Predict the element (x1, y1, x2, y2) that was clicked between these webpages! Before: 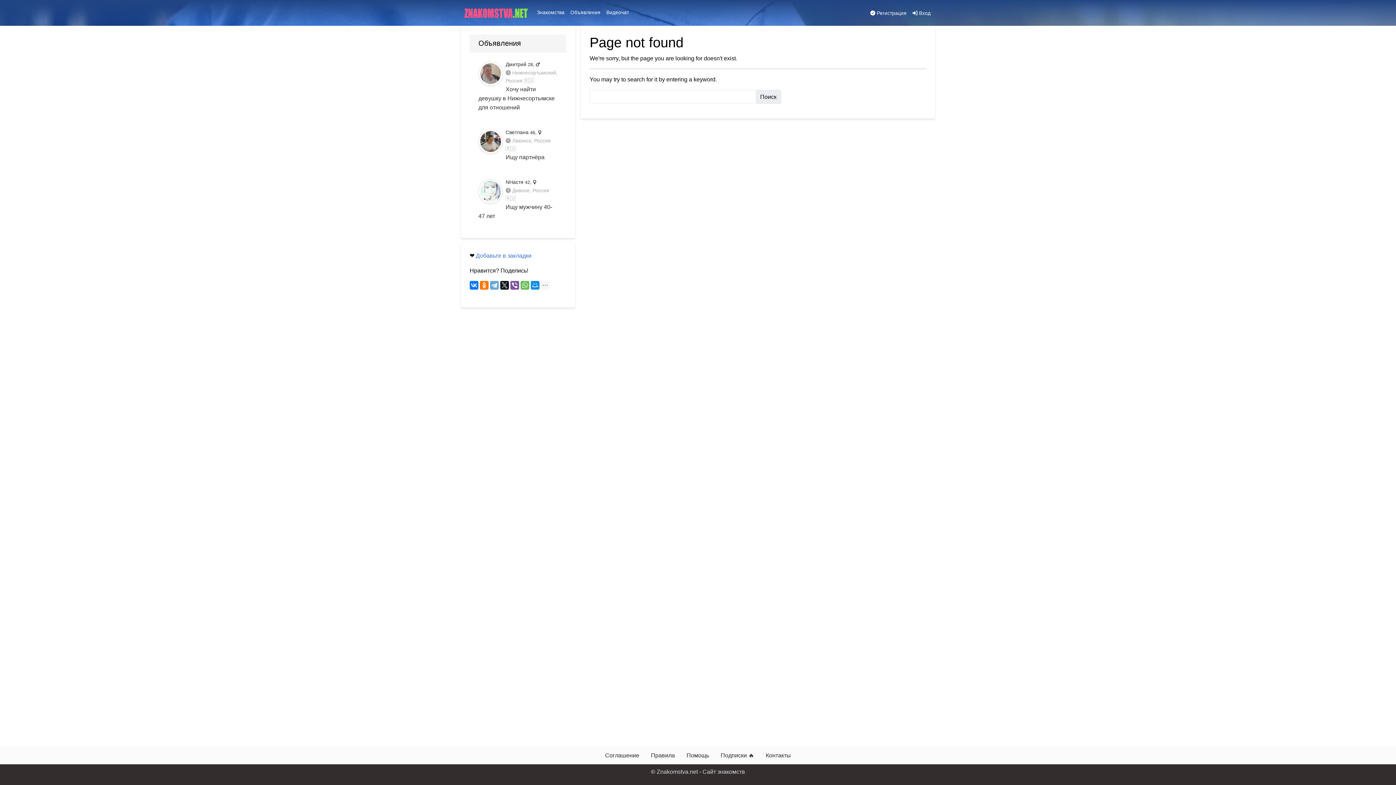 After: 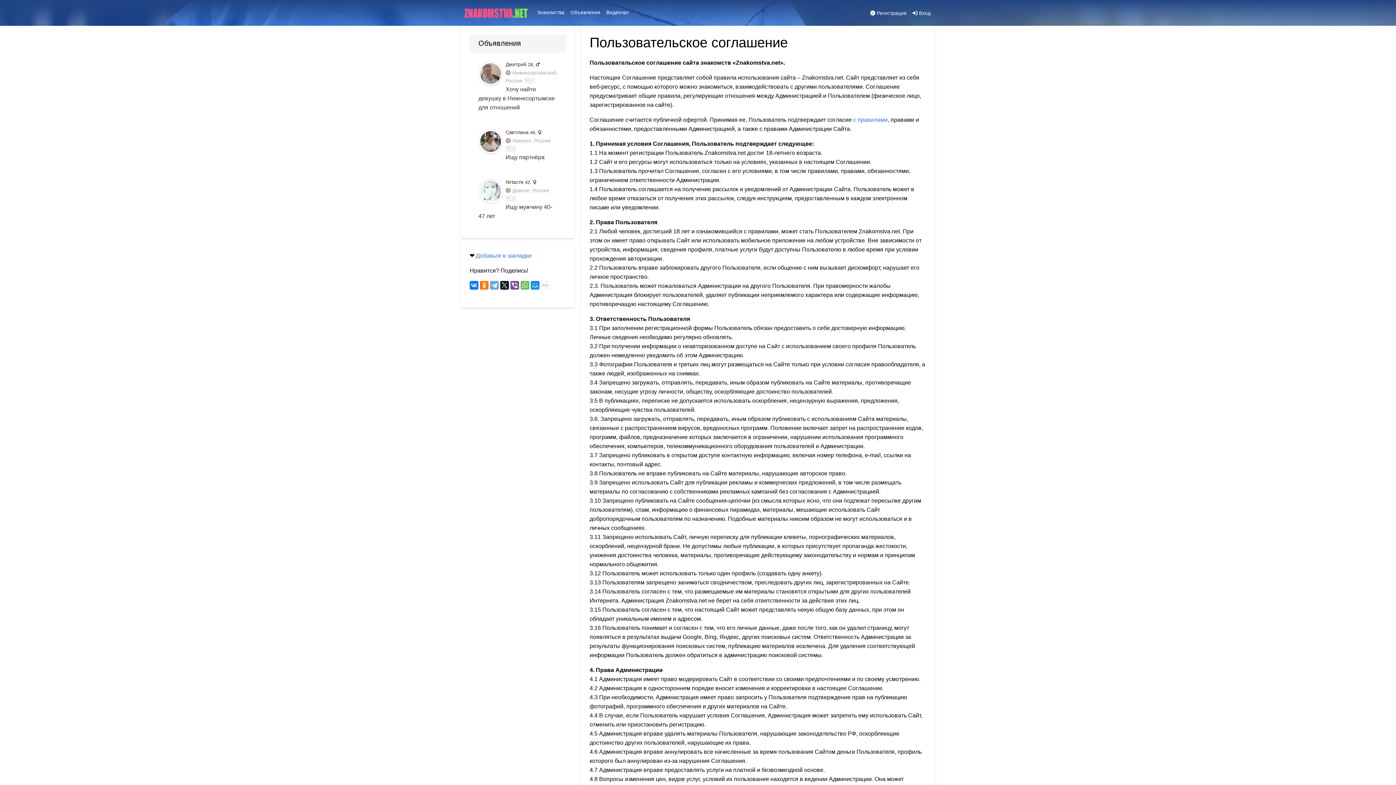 Action: bbox: (599, 748, 645, 763) label: Соглашение